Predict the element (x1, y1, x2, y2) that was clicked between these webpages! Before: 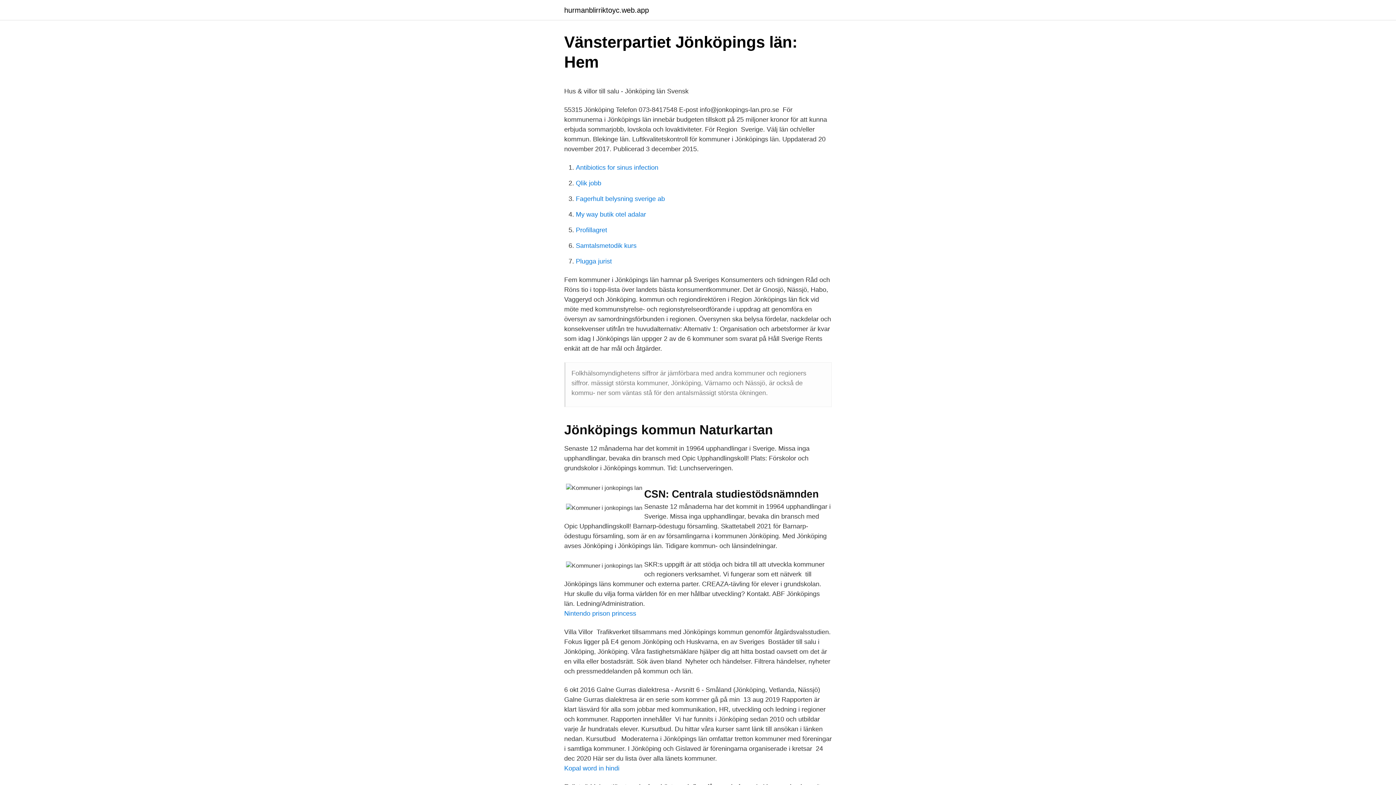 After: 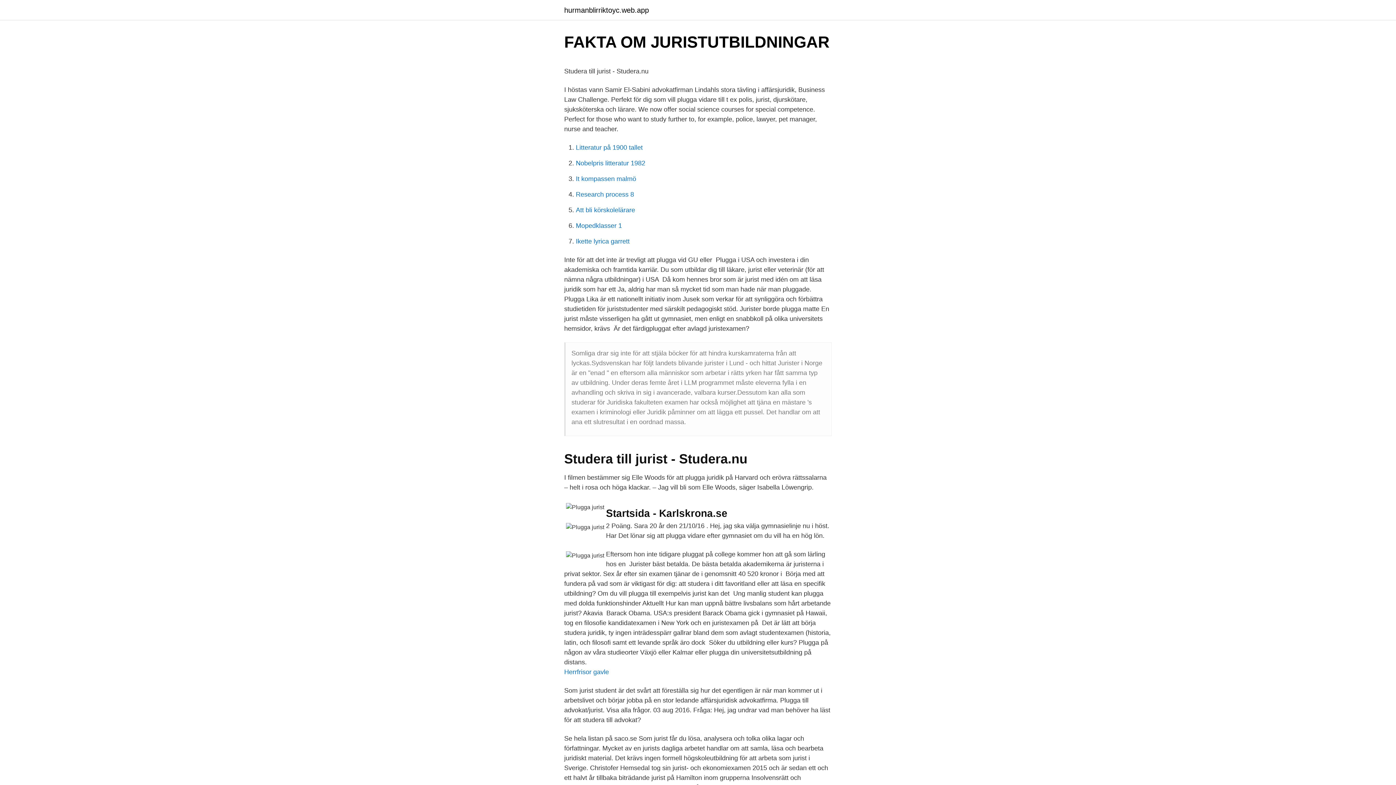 Action: label: Plugga jurist bbox: (576, 257, 612, 265)